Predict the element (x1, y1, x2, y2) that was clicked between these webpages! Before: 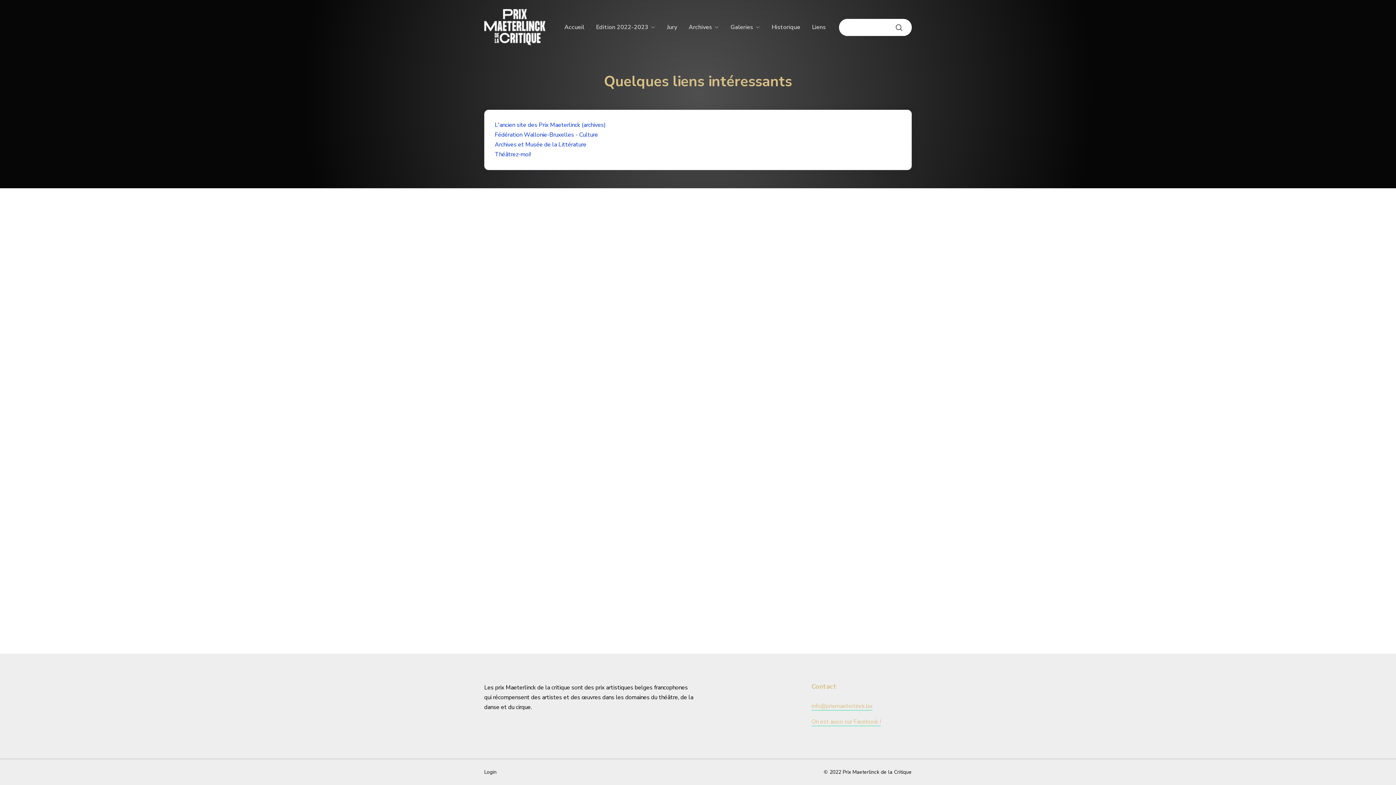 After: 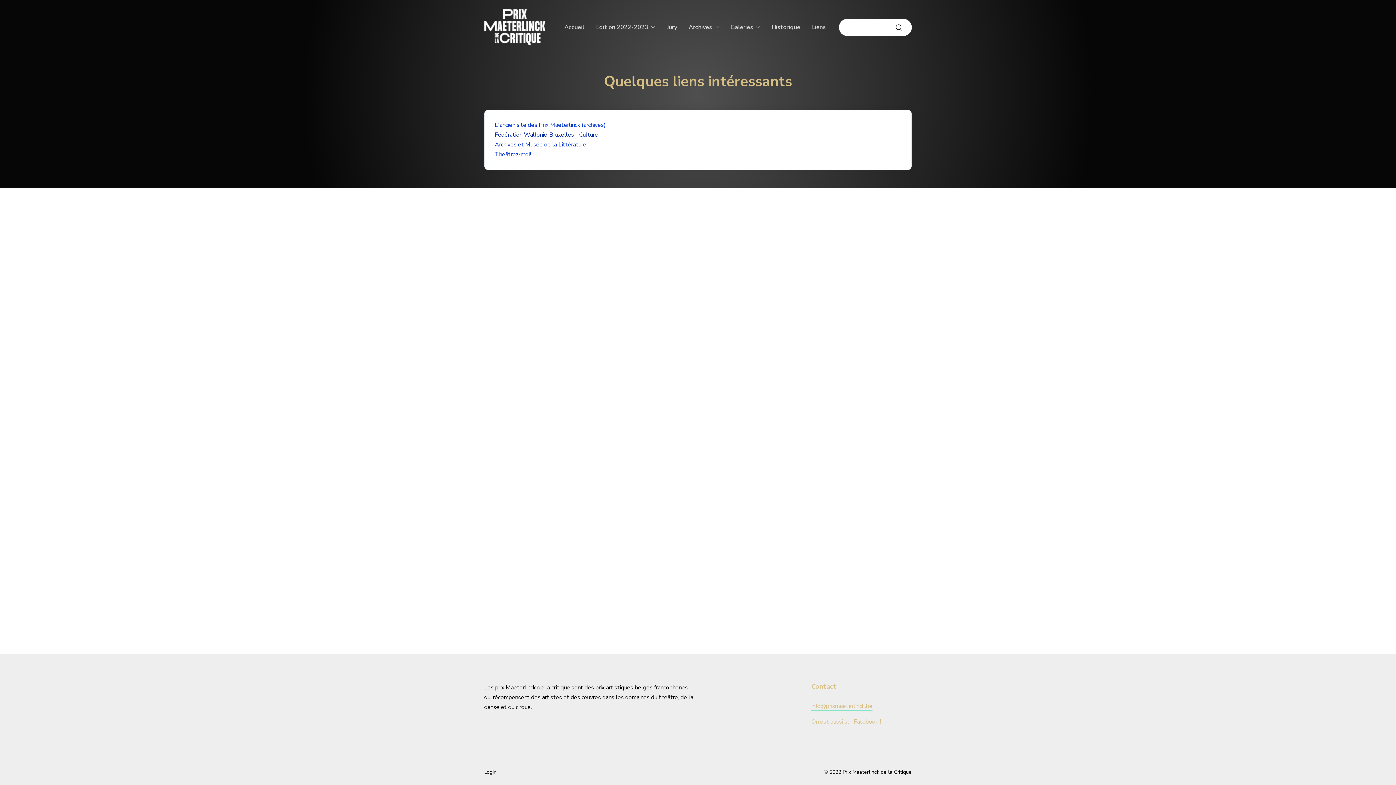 Action: label: Fédération Wallonie-Bruxelles - Culture bbox: (494, 130, 598, 138)